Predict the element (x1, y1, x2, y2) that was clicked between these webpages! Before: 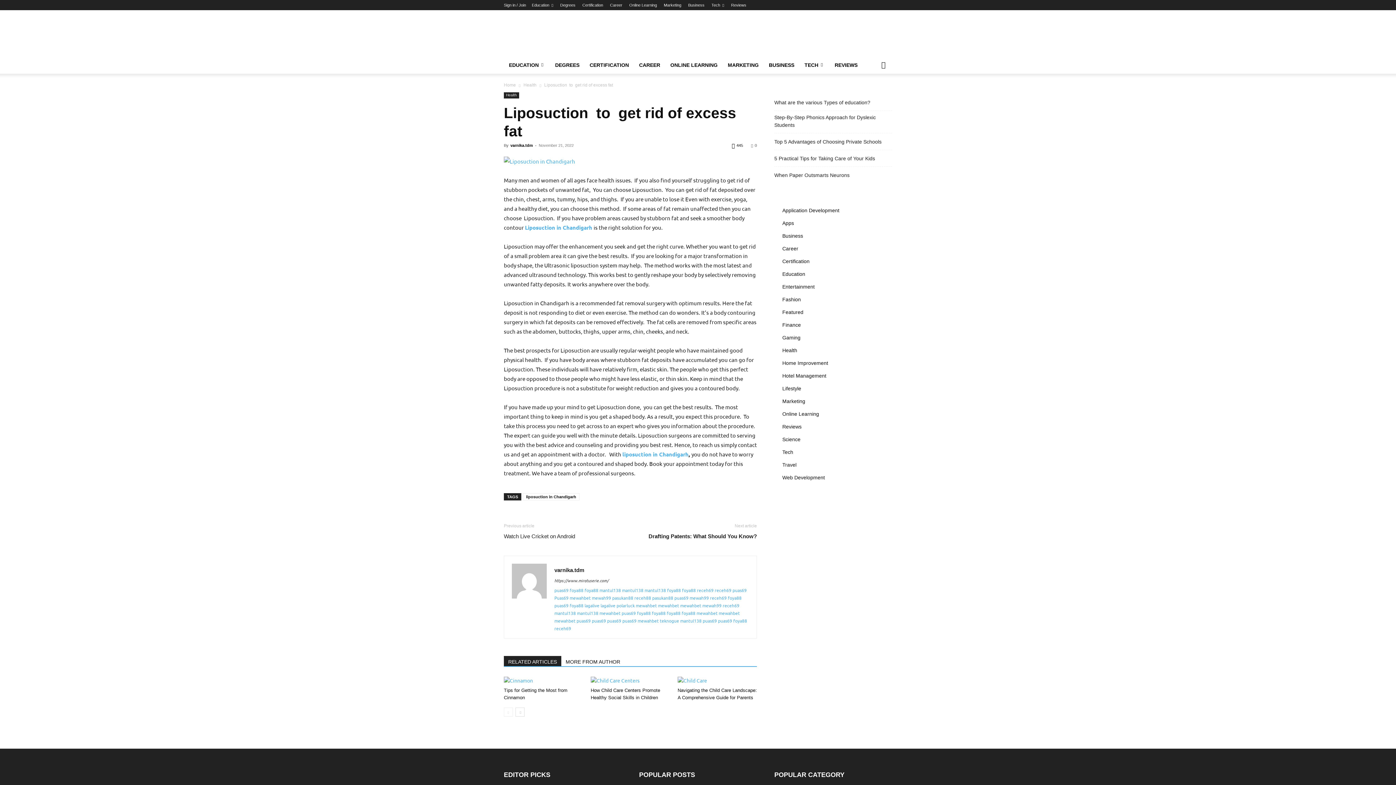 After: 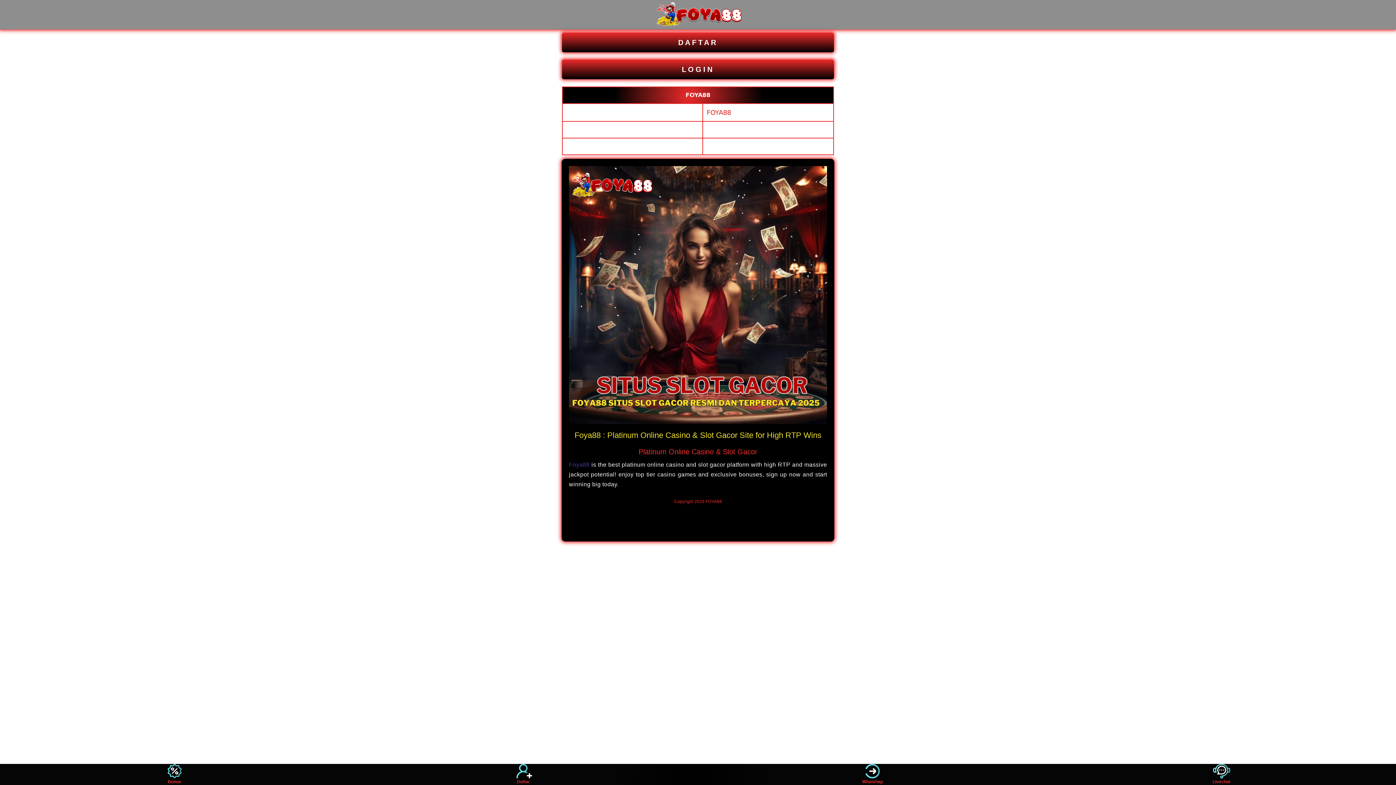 Action: label: foya88 bbox: (682, 587, 696, 593)